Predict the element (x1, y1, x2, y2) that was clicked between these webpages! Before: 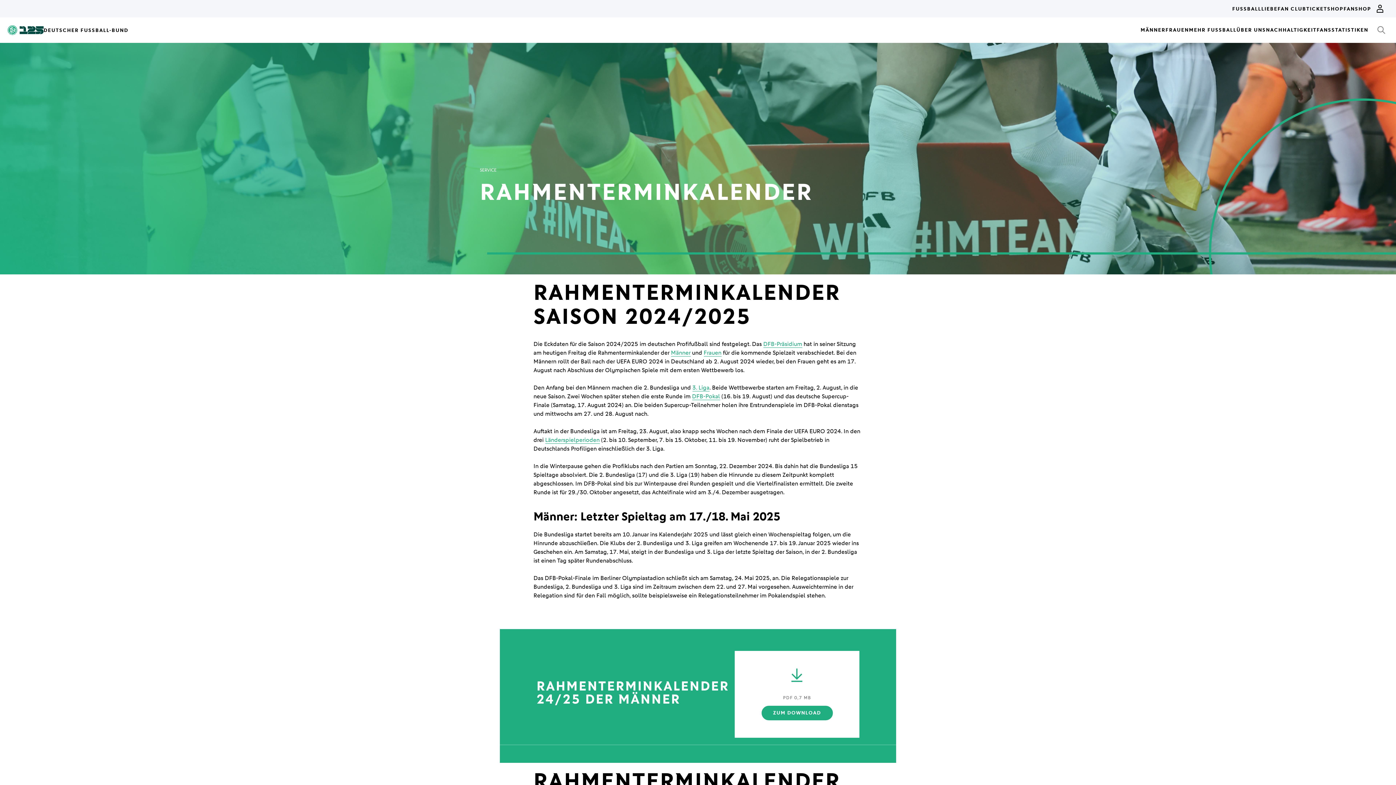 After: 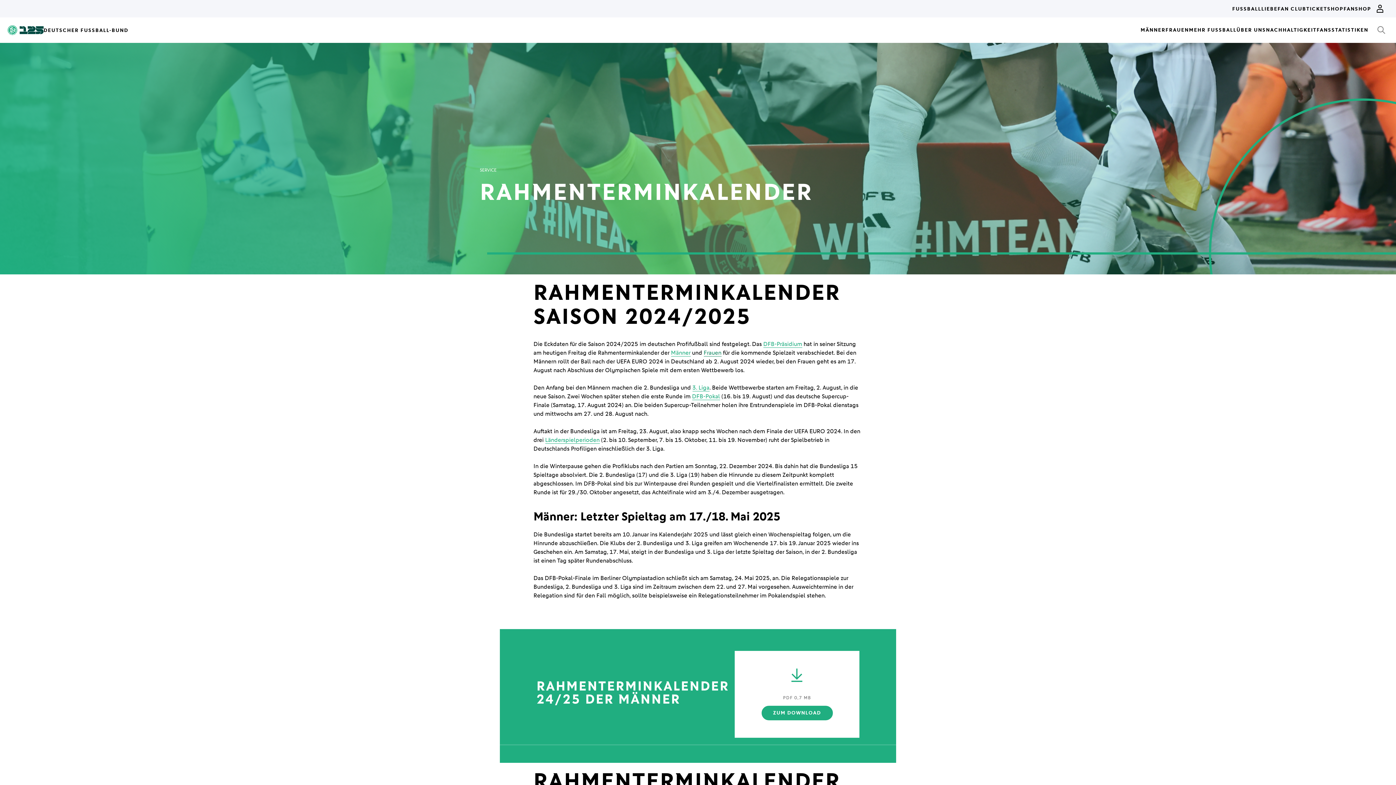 Action: bbox: (703, 349, 721, 356) label: Frauen